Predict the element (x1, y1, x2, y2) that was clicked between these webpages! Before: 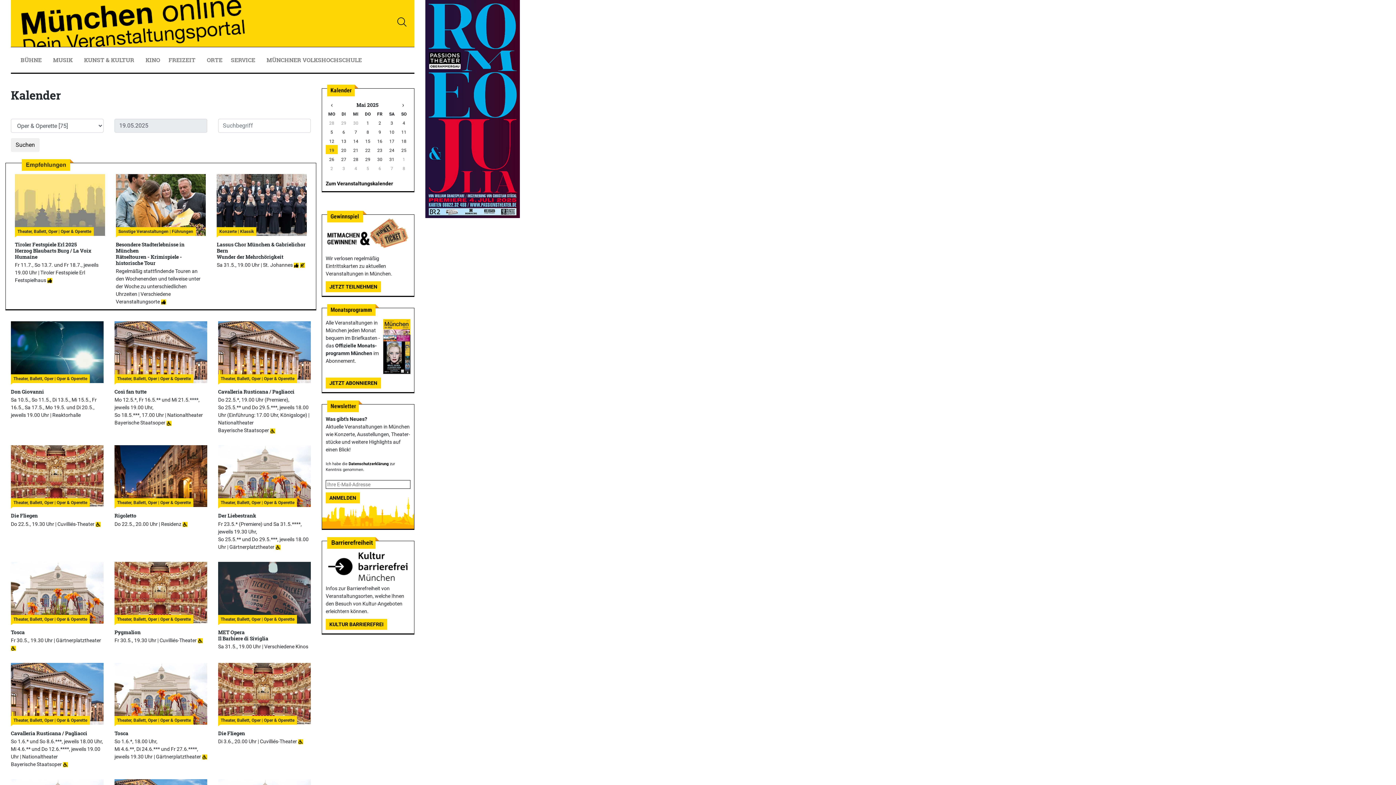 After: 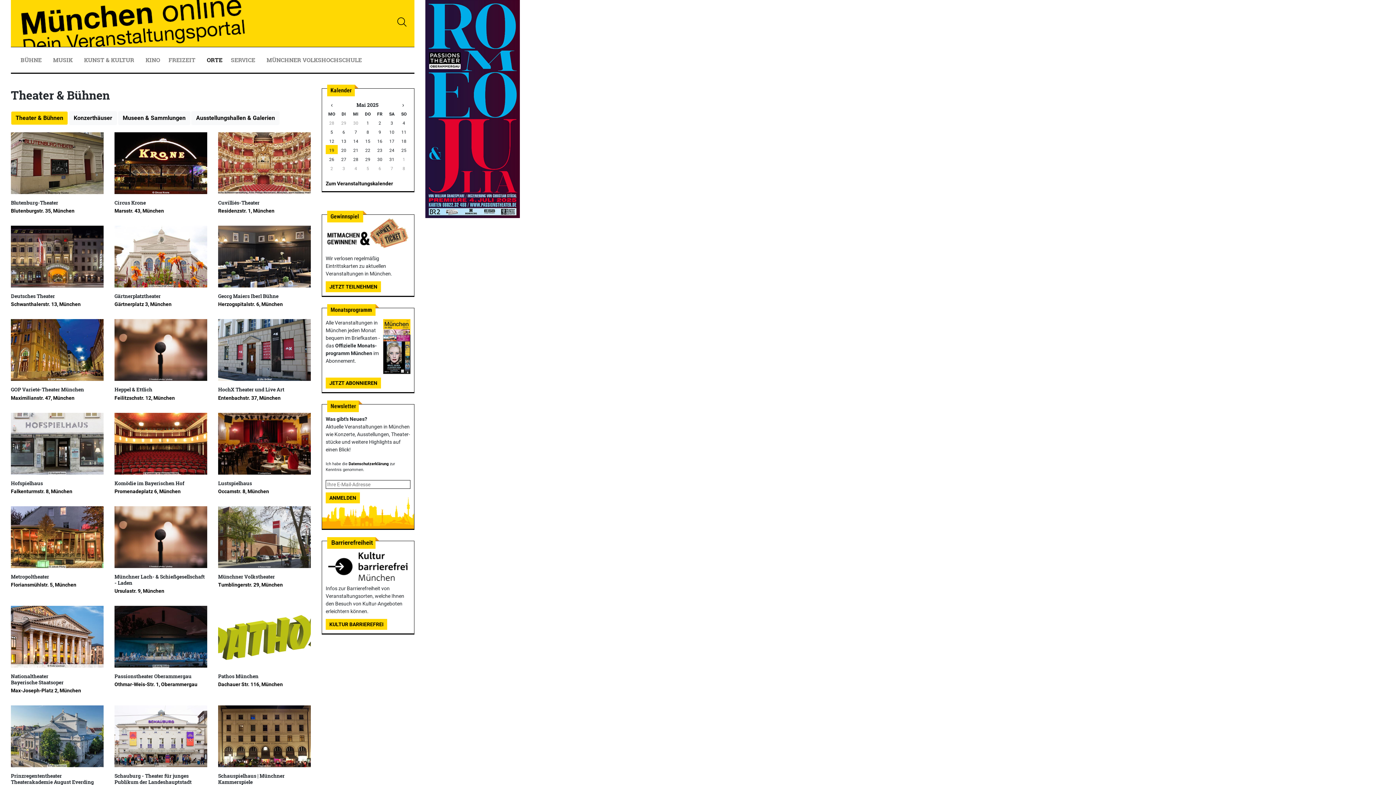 Action: label: ORTE bbox: (206, 52, 223, 67)